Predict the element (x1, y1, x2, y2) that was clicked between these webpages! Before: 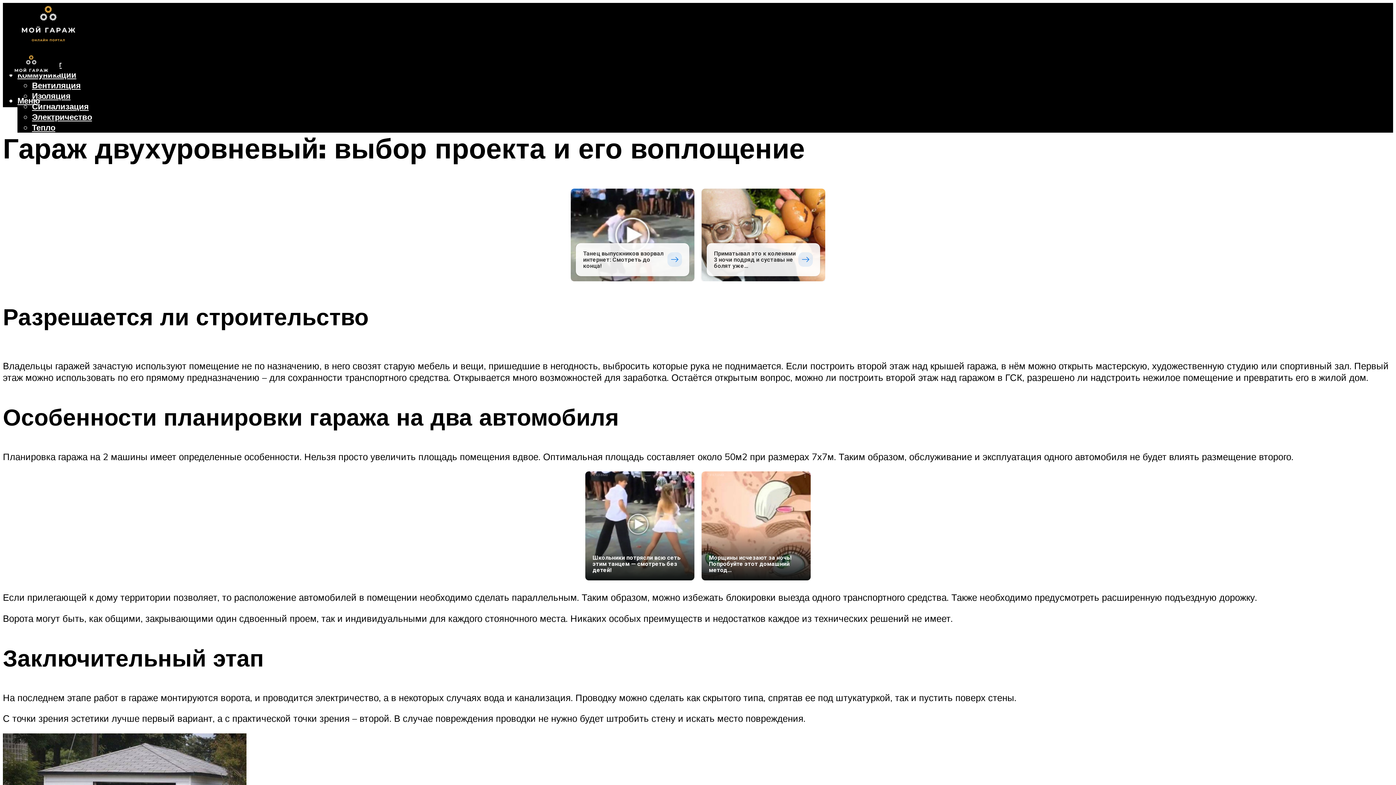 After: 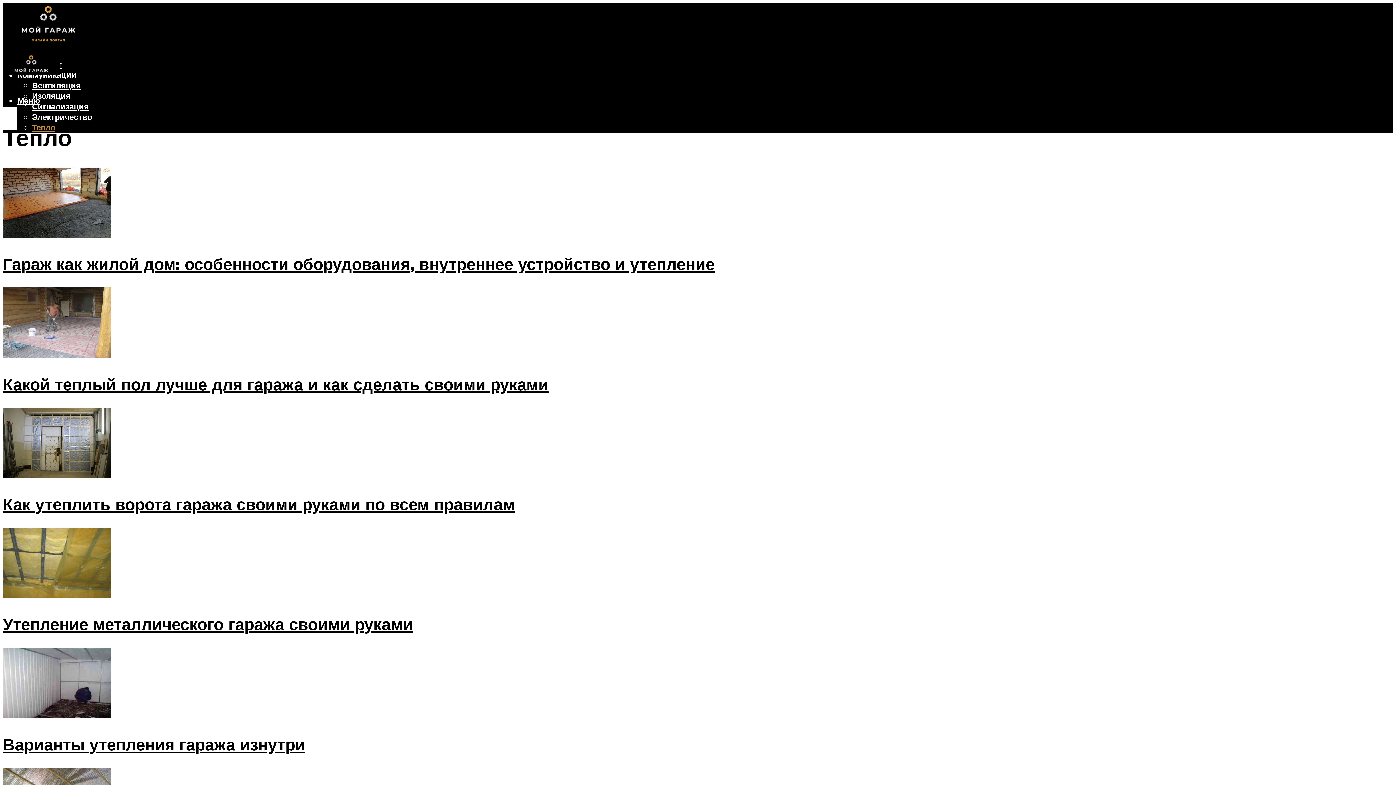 Action: bbox: (32, 122, 55, 132) label: Тепло